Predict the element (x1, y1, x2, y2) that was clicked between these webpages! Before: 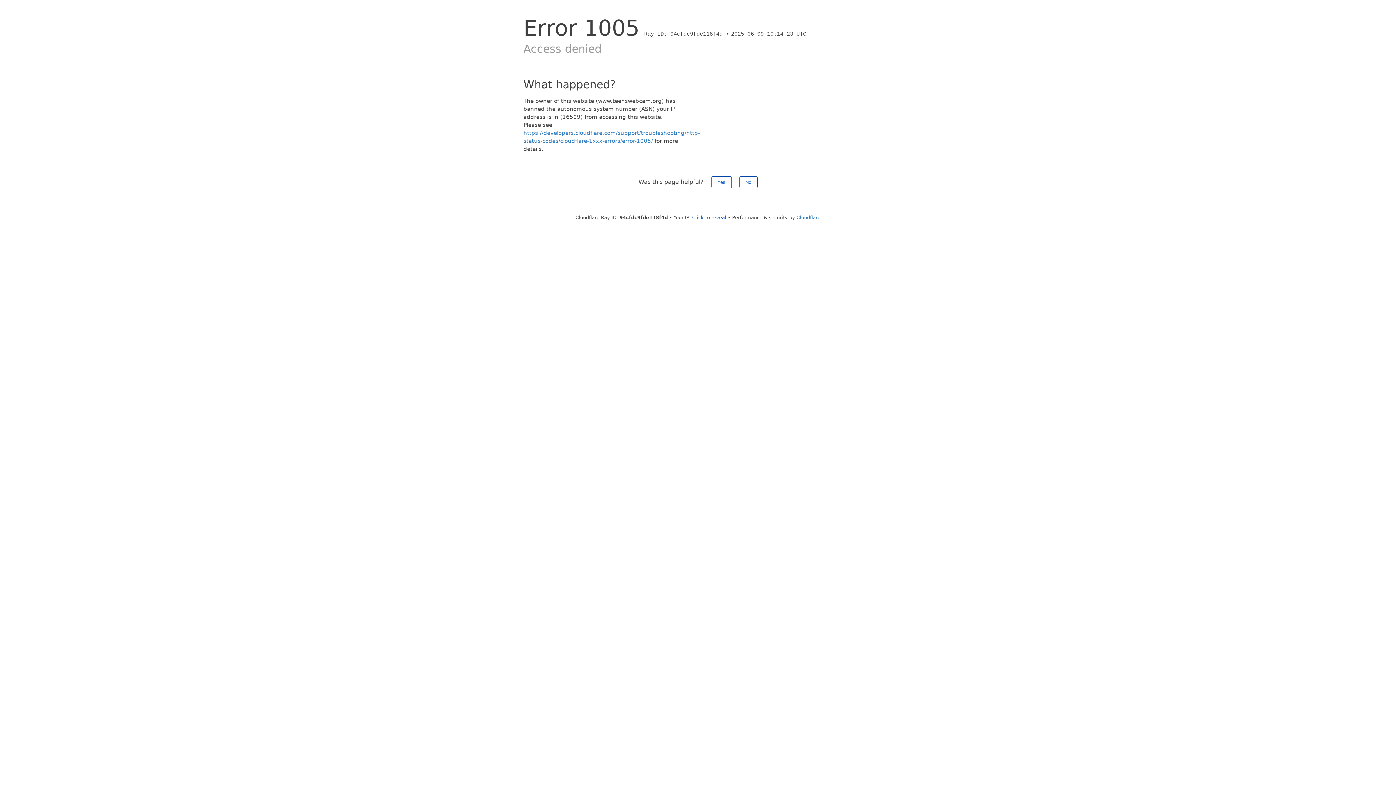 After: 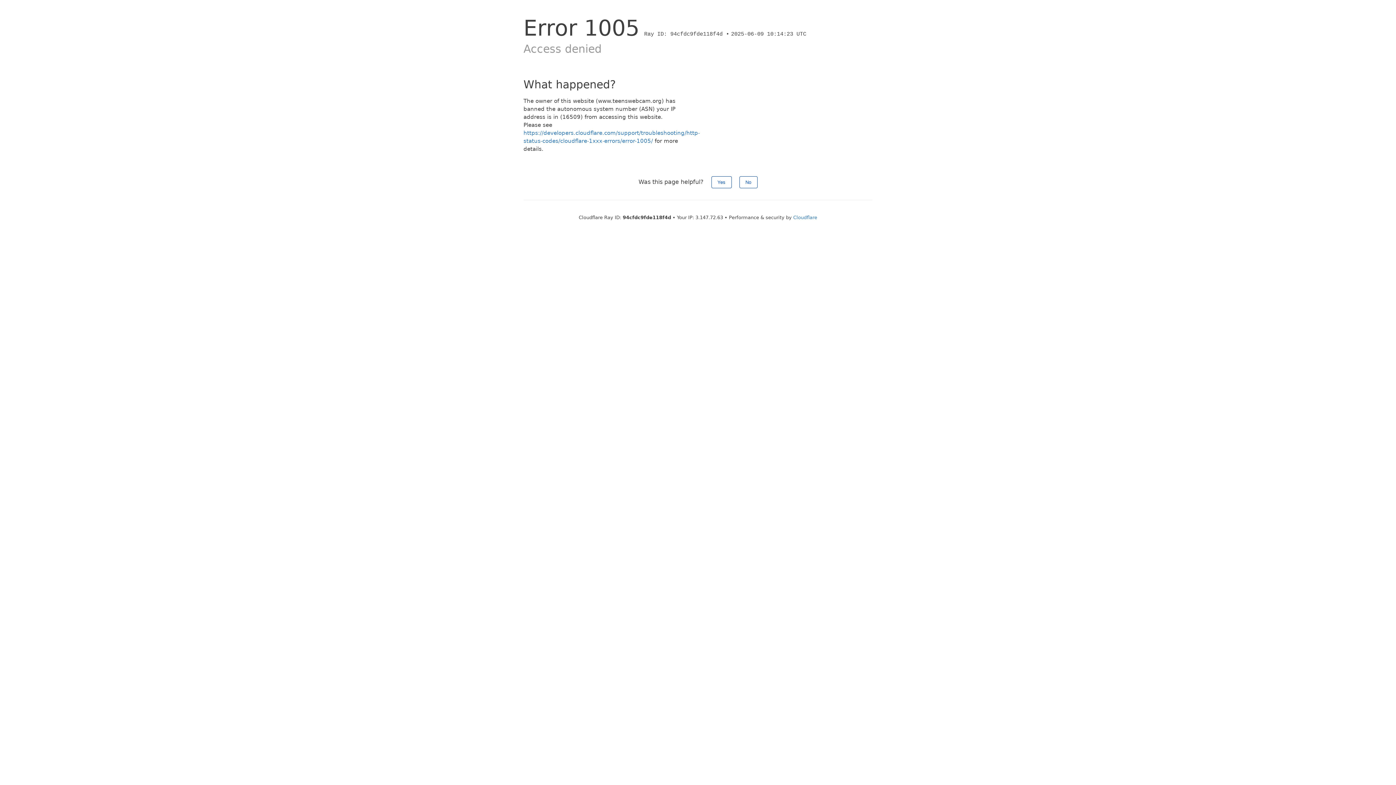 Action: label: Click to reveal bbox: (692, 214, 726, 220)